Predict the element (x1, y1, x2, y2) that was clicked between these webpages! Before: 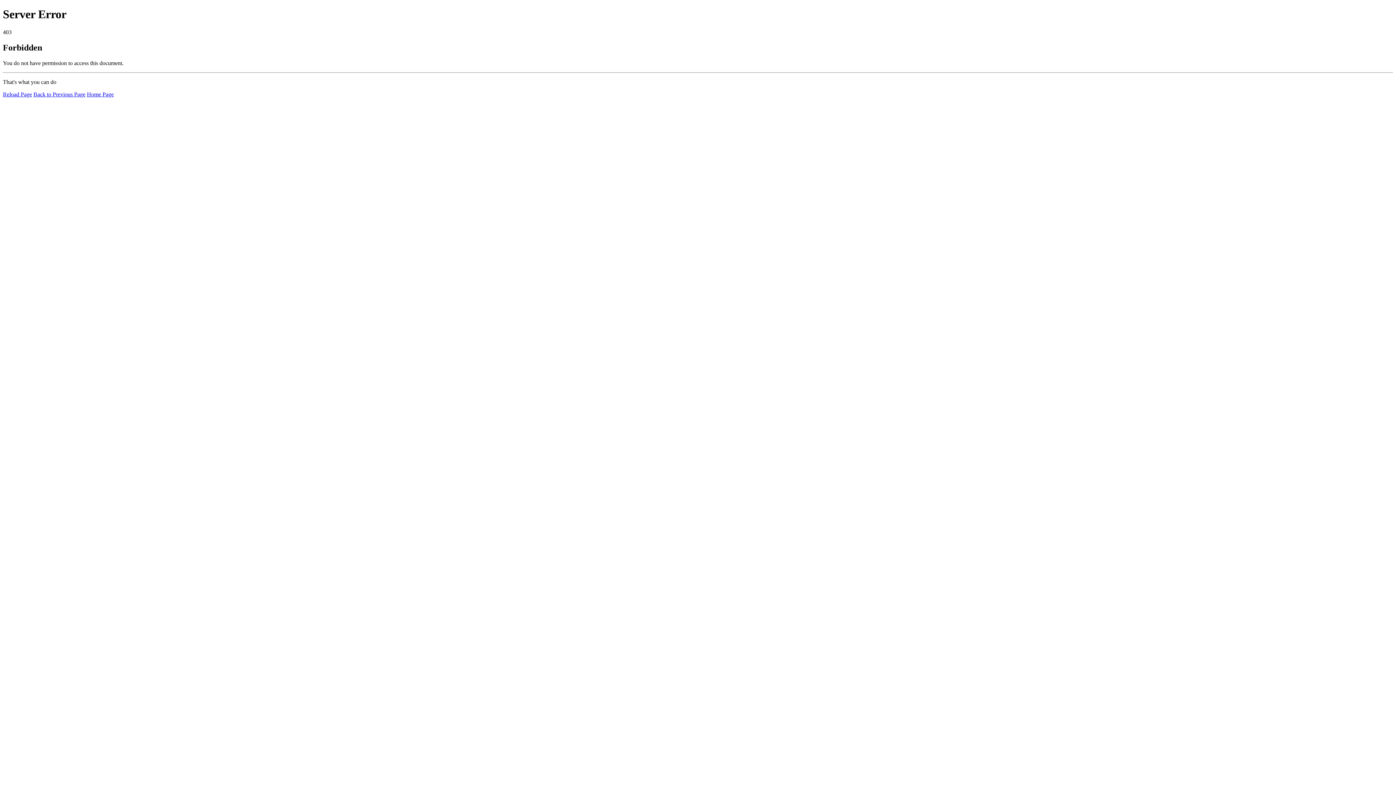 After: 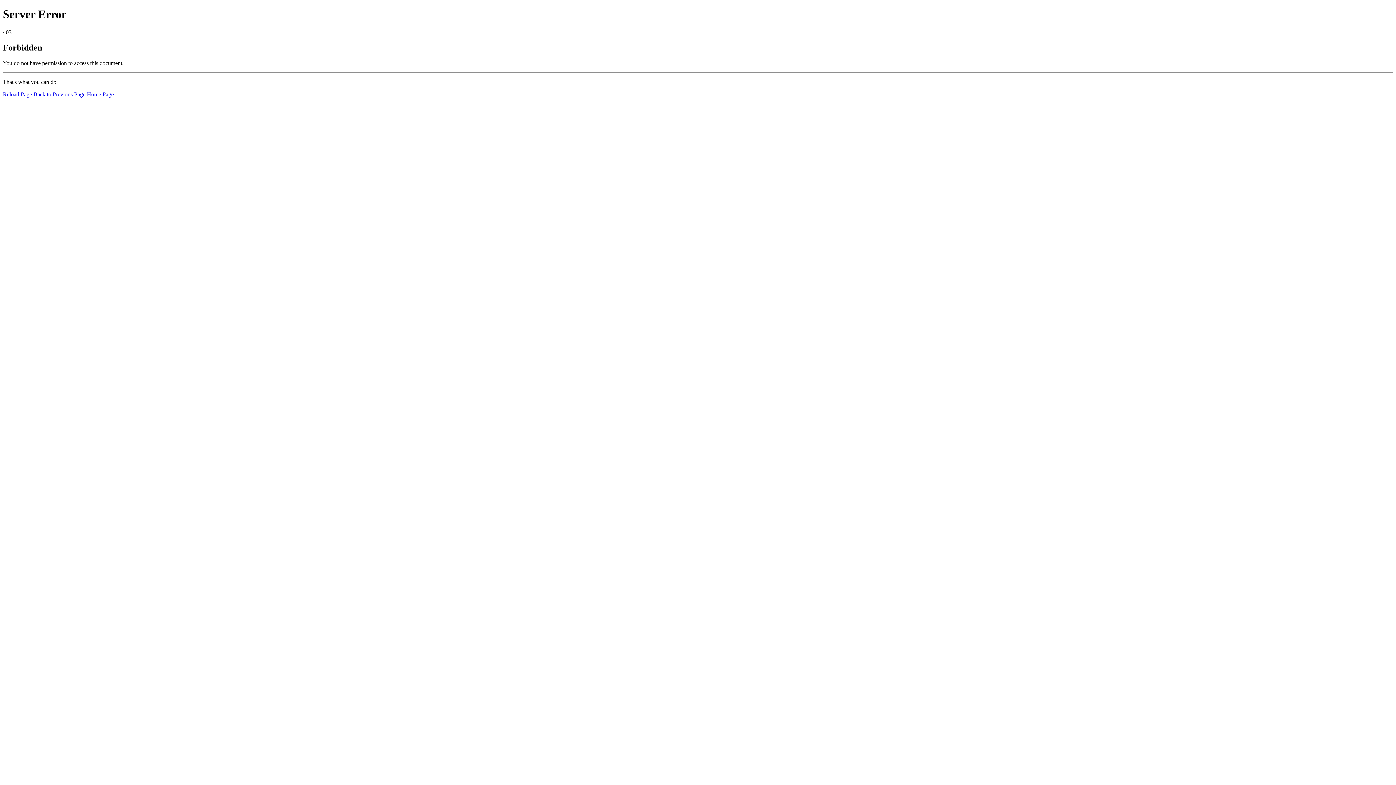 Action: bbox: (2, 91, 32, 97) label: Reload Page